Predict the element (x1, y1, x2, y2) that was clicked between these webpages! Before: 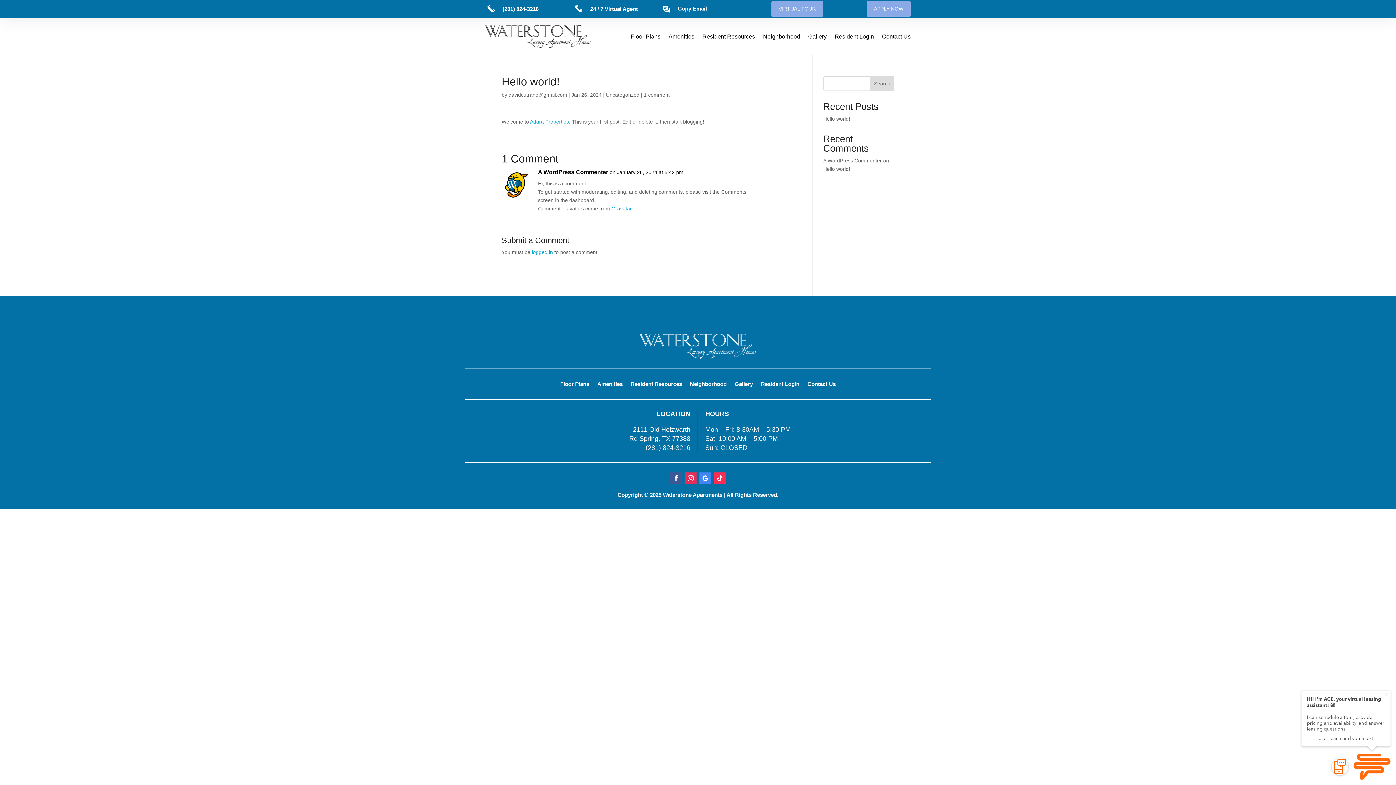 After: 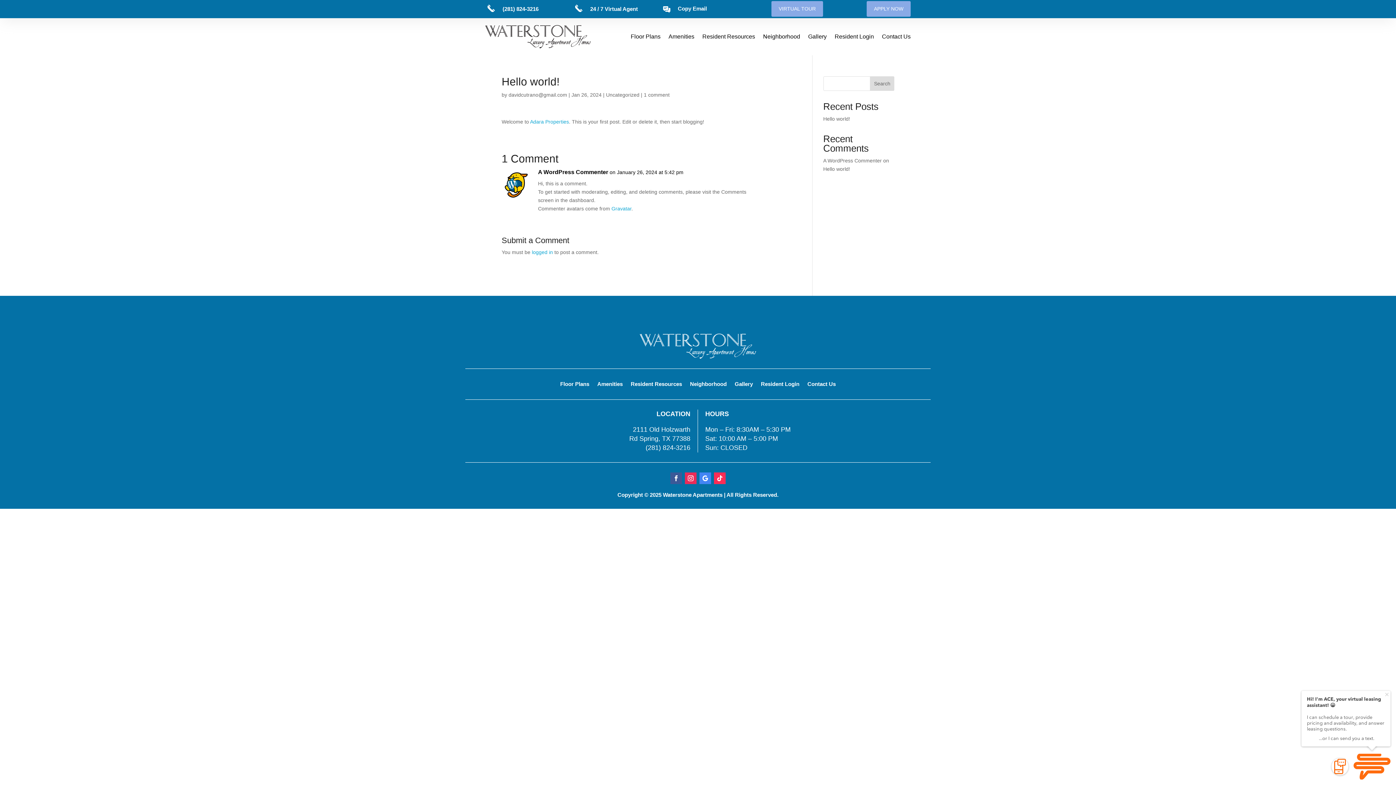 Action: bbox: (633, 426, 690, 433) label: 2111 Old Holzwarth